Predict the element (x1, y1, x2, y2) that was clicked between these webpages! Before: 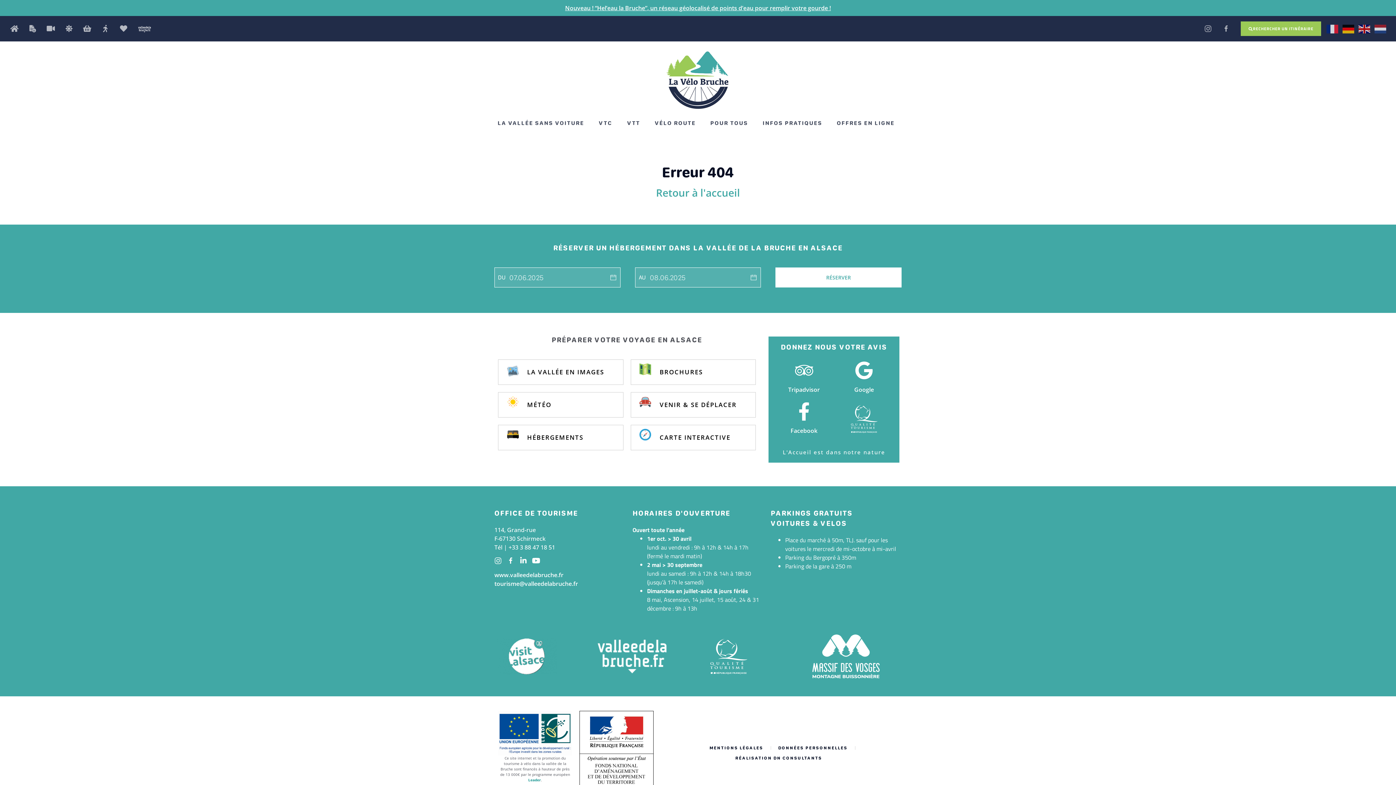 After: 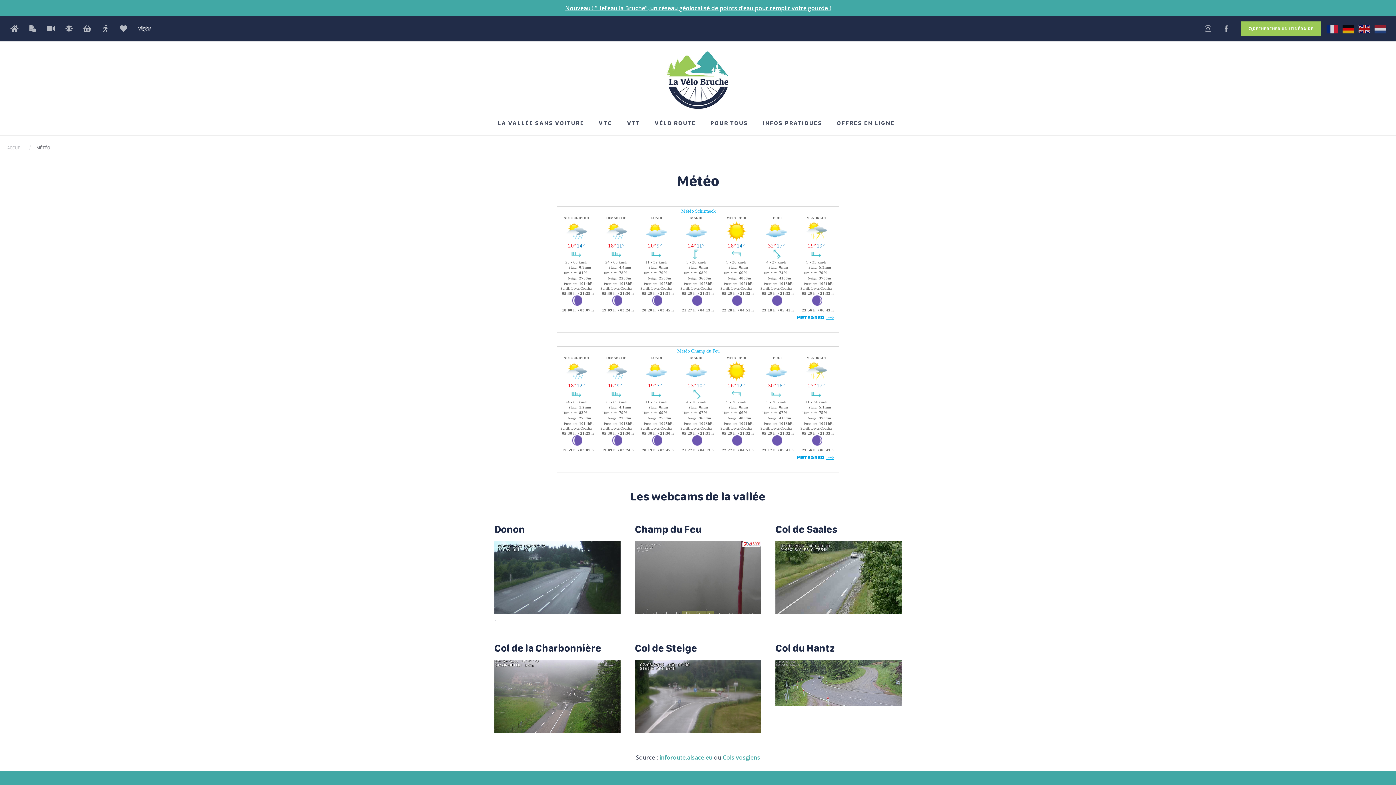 Action: bbox: (47, 25, 54, 32)